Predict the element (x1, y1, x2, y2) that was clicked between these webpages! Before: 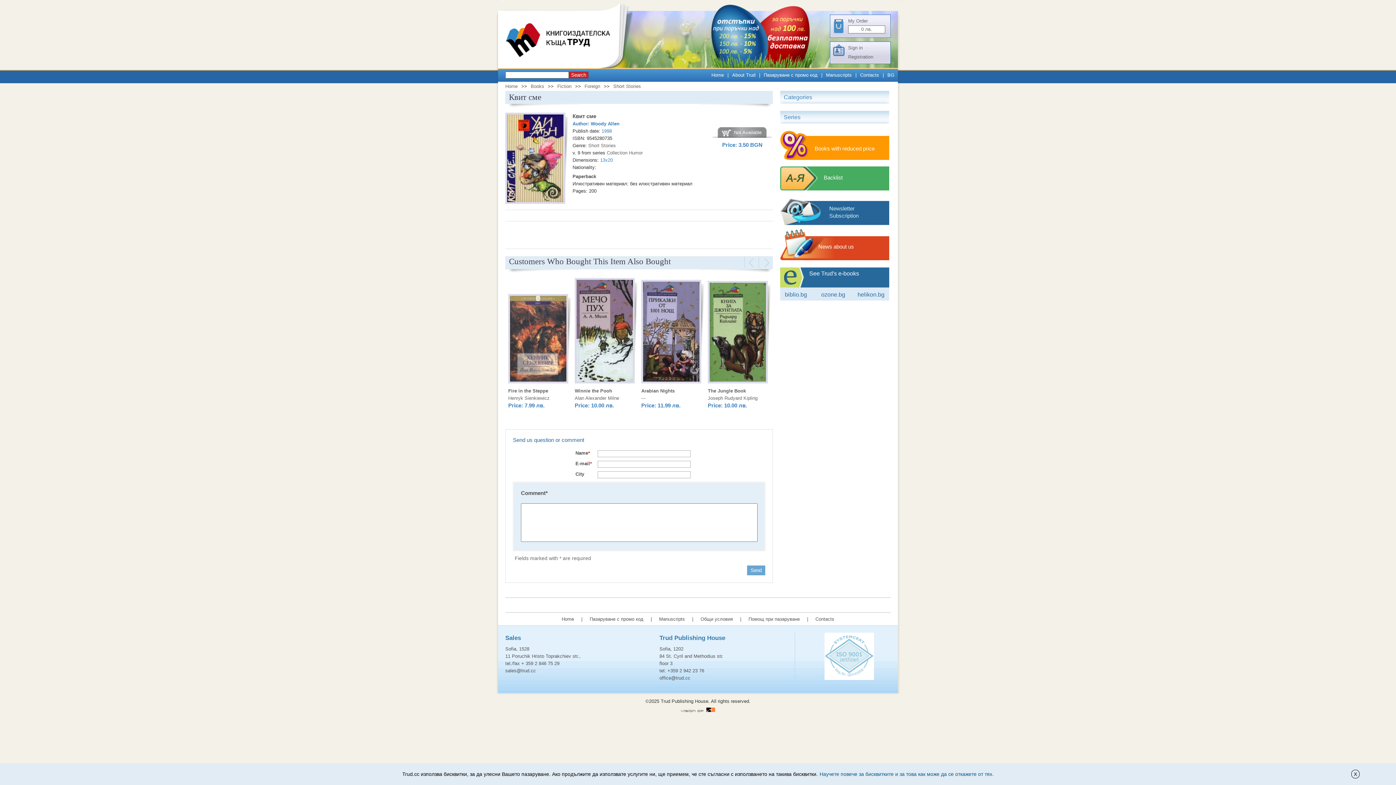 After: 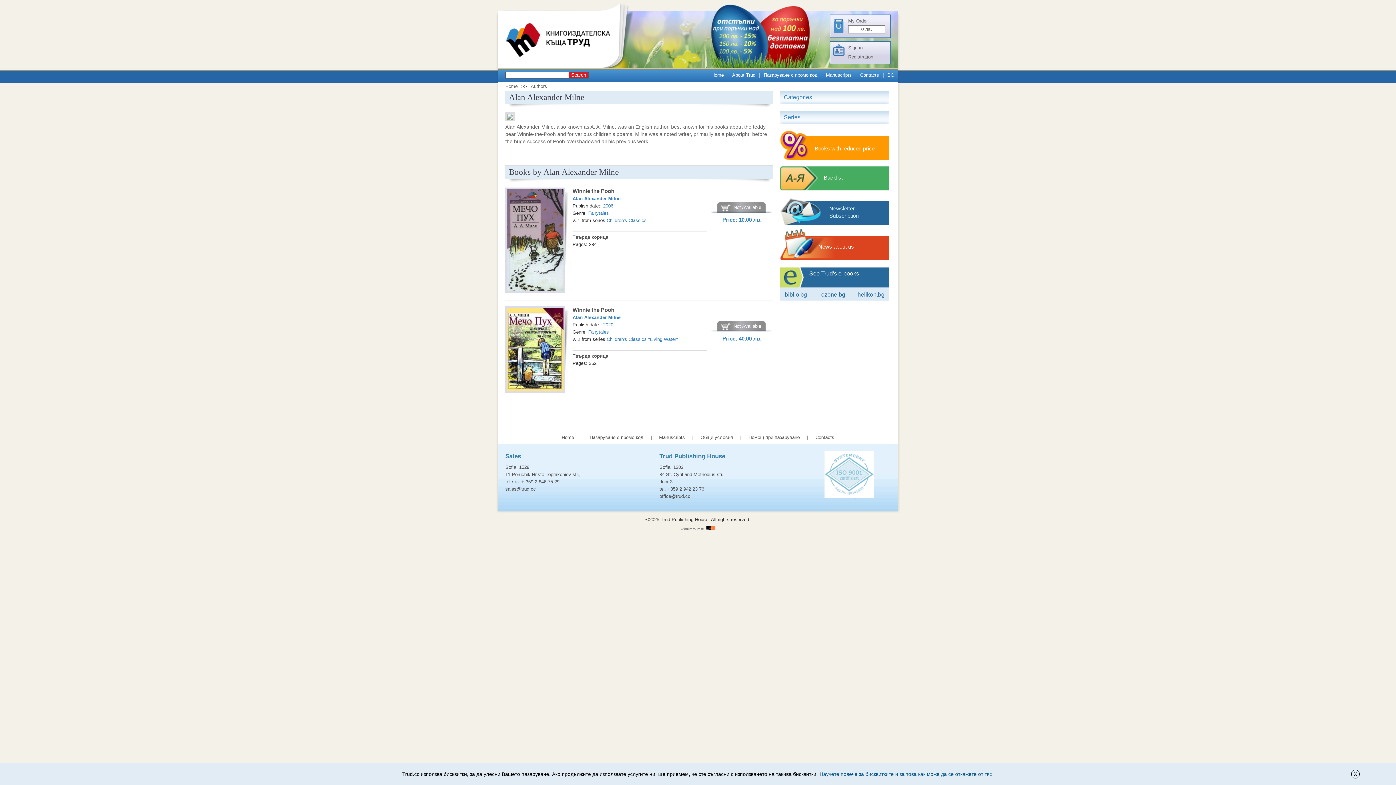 Action: label: Alan Alexander Milne bbox: (574, 395, 619, 401)